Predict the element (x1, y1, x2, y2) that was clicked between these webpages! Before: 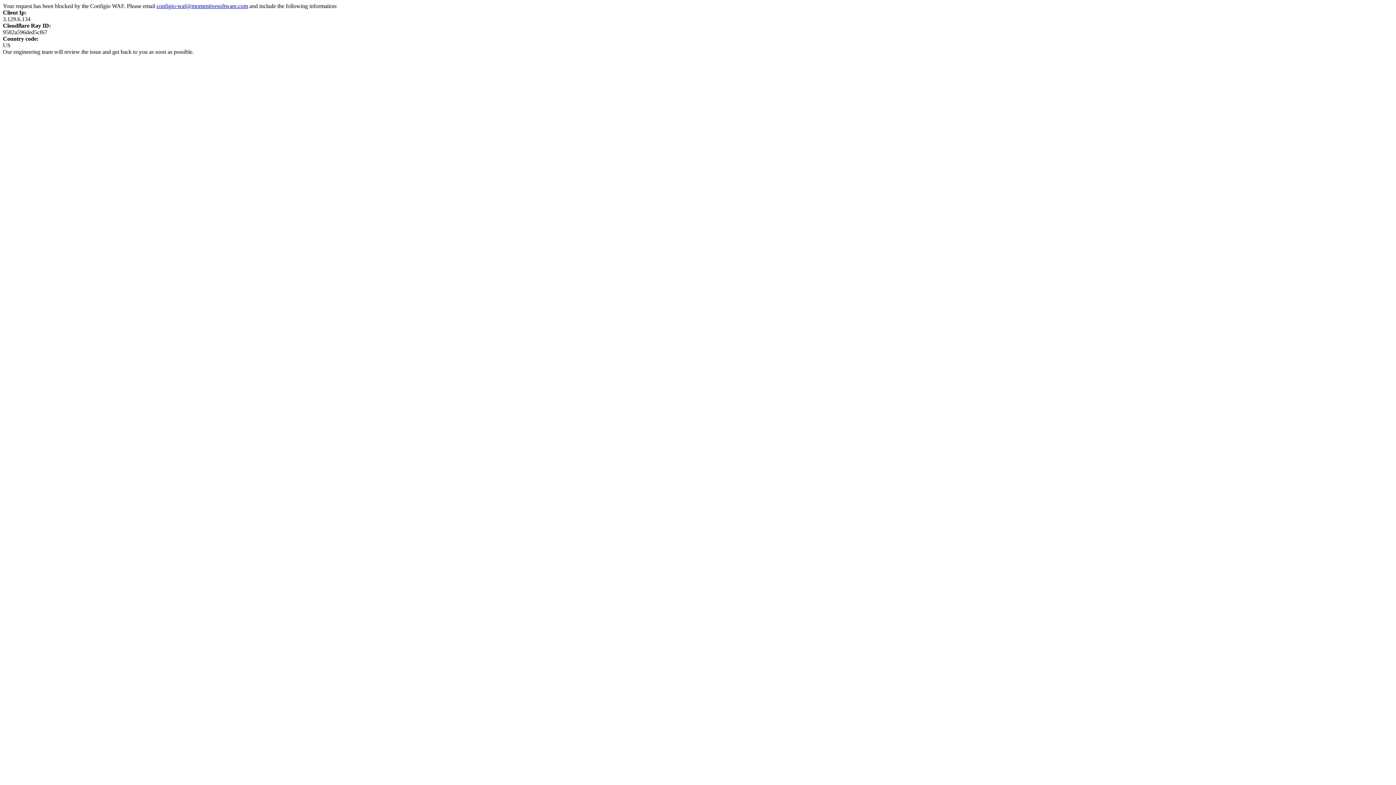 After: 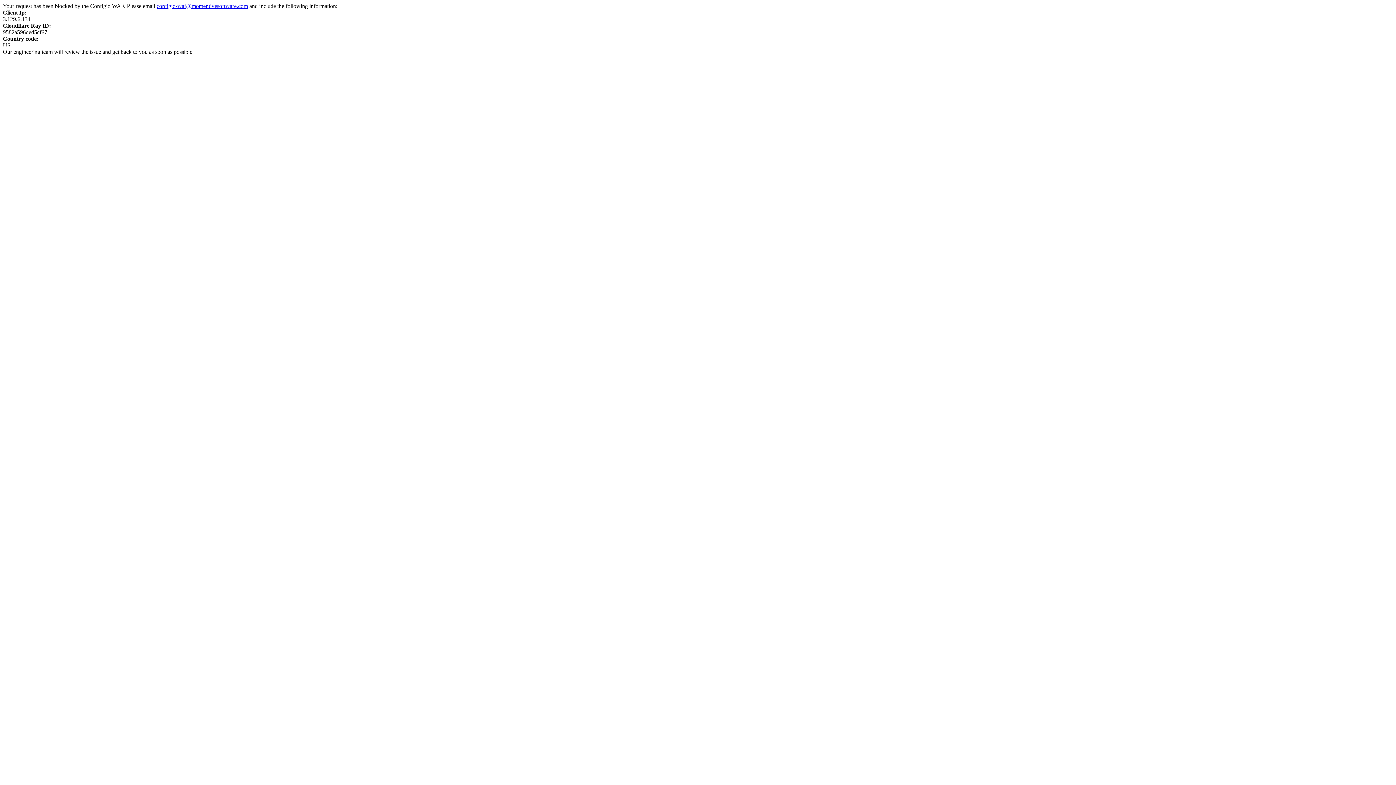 Action: bbox: (156, 2, 248, 9) label: configio-waf@momentivesoftware.com